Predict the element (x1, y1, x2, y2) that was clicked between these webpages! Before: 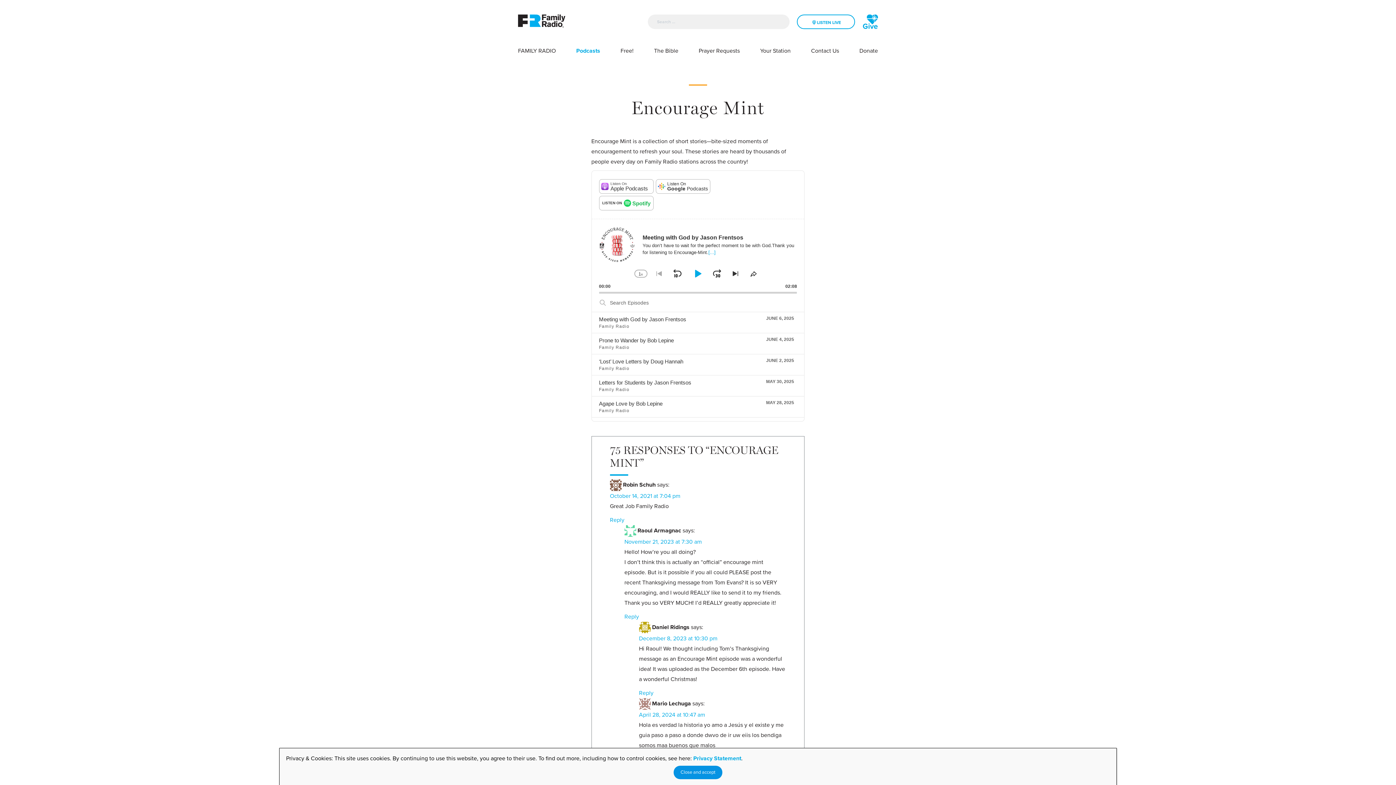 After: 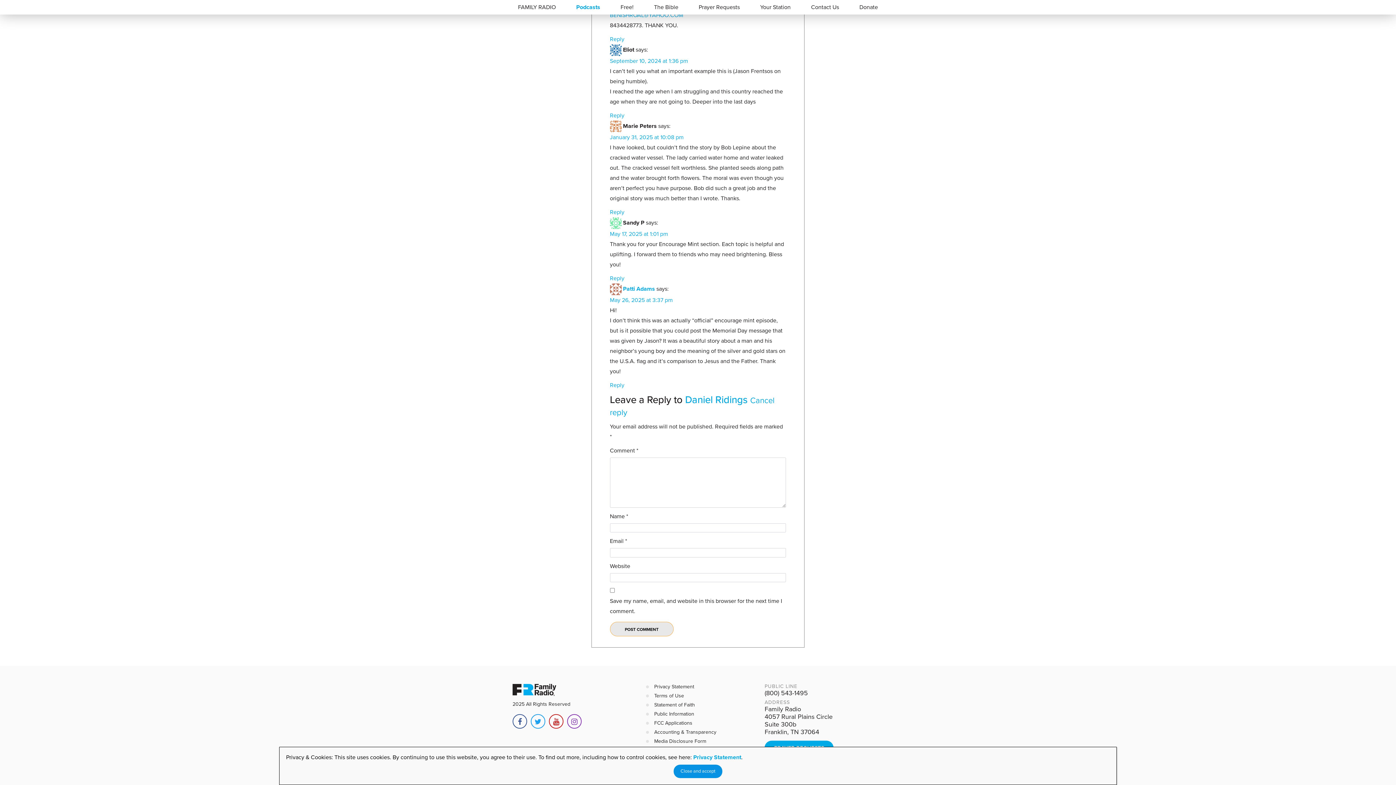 Action: label: Reply to Daniel Ridings bbox: (639, 689, 653, 697)